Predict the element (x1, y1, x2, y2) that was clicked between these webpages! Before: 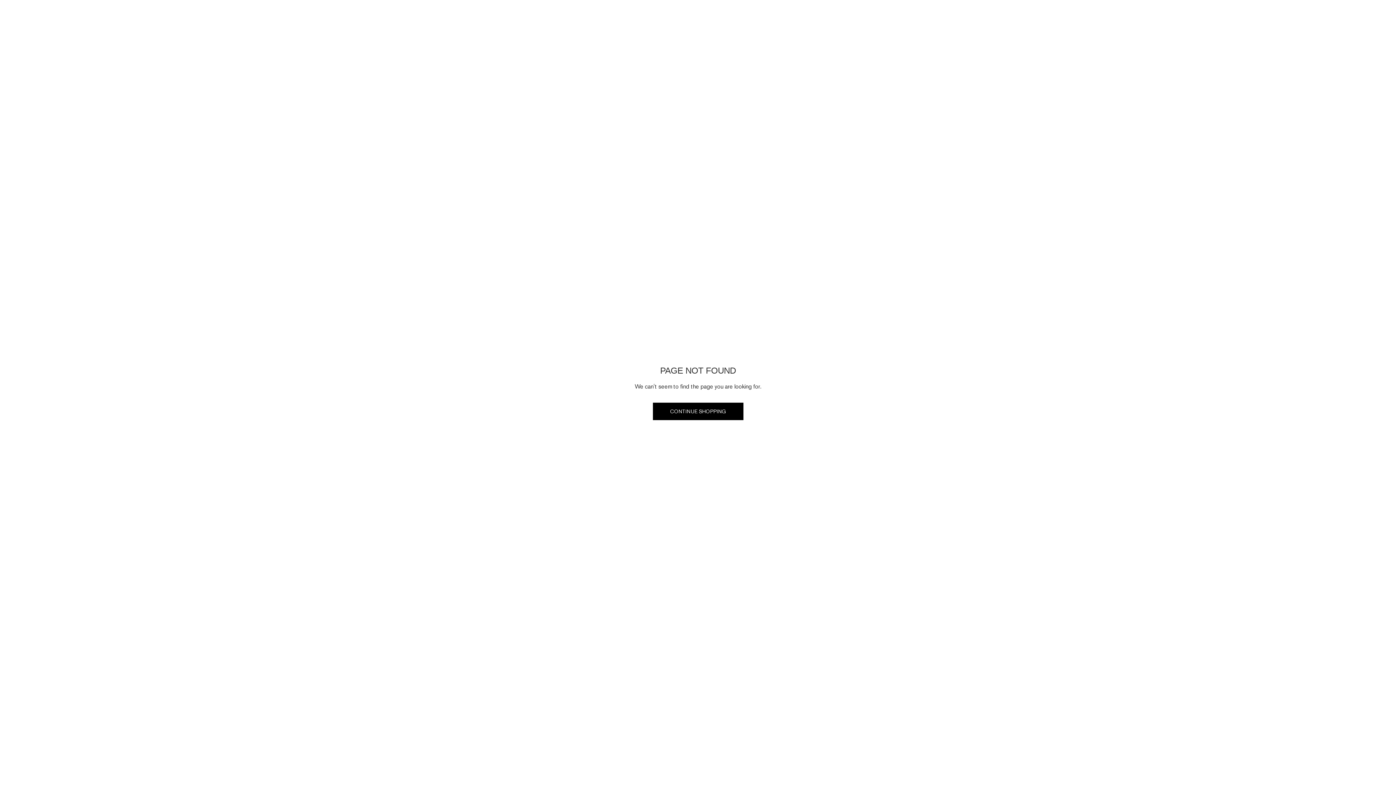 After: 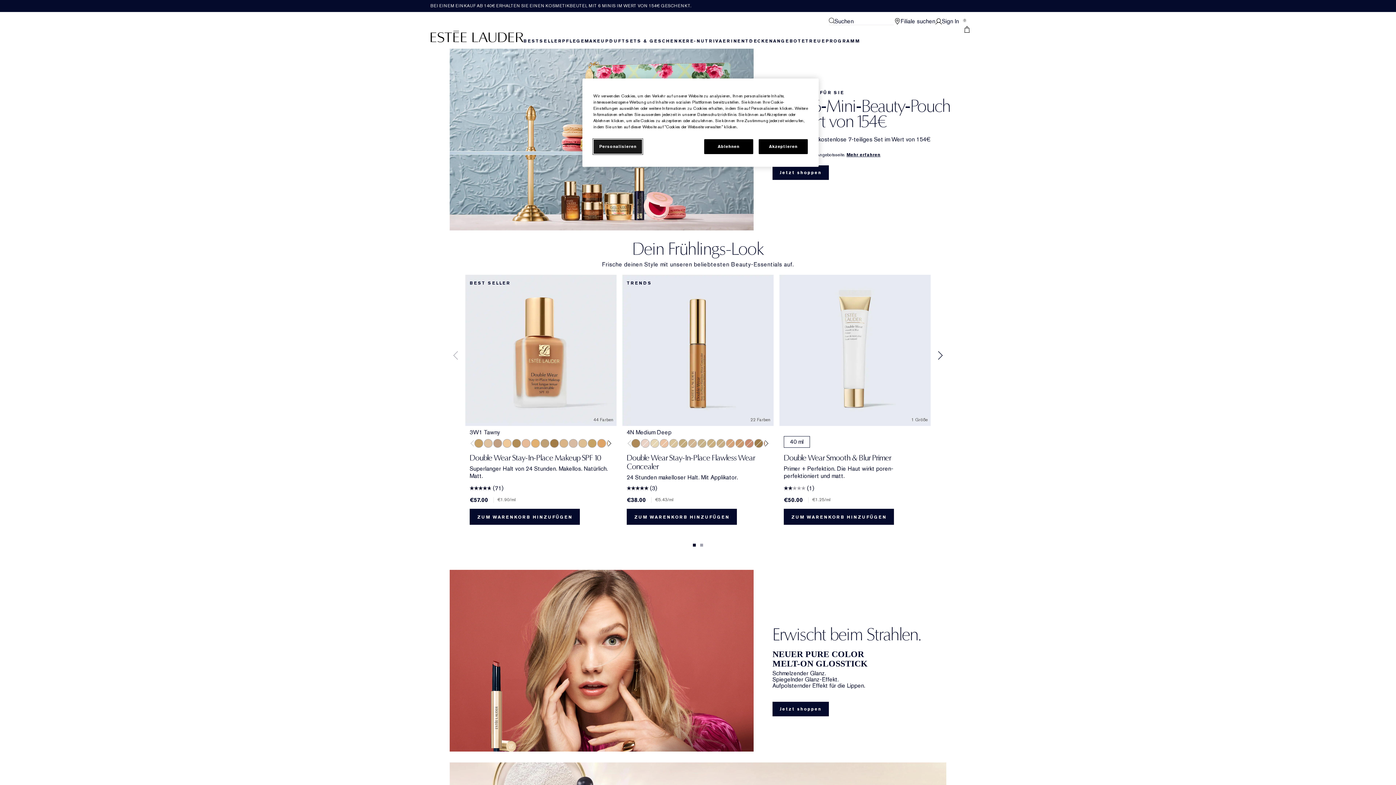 Action: label: CONTINUE SHOPPING bbox: (652, 402, 743, 420)